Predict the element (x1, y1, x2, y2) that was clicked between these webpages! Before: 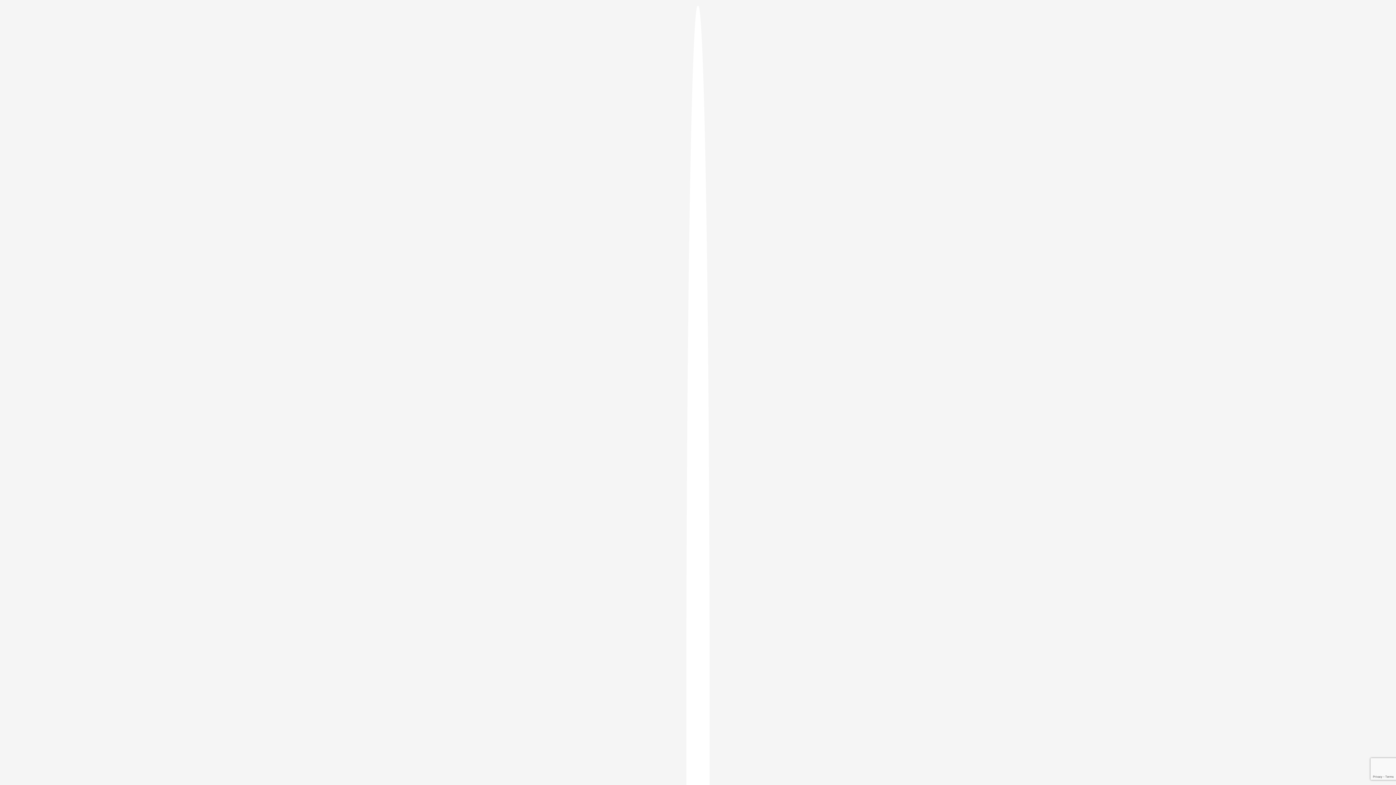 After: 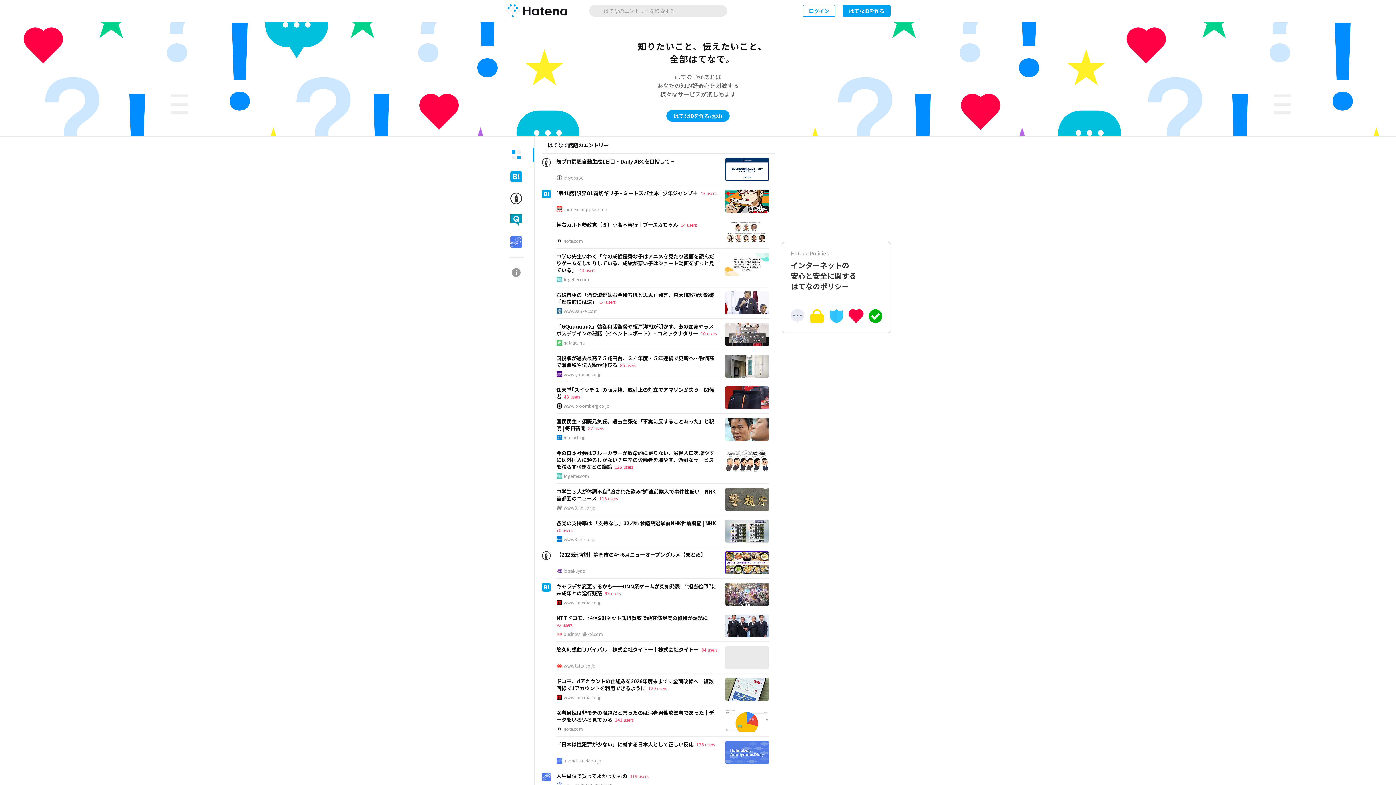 Action: bbox: (686, 5, 709, 1405)